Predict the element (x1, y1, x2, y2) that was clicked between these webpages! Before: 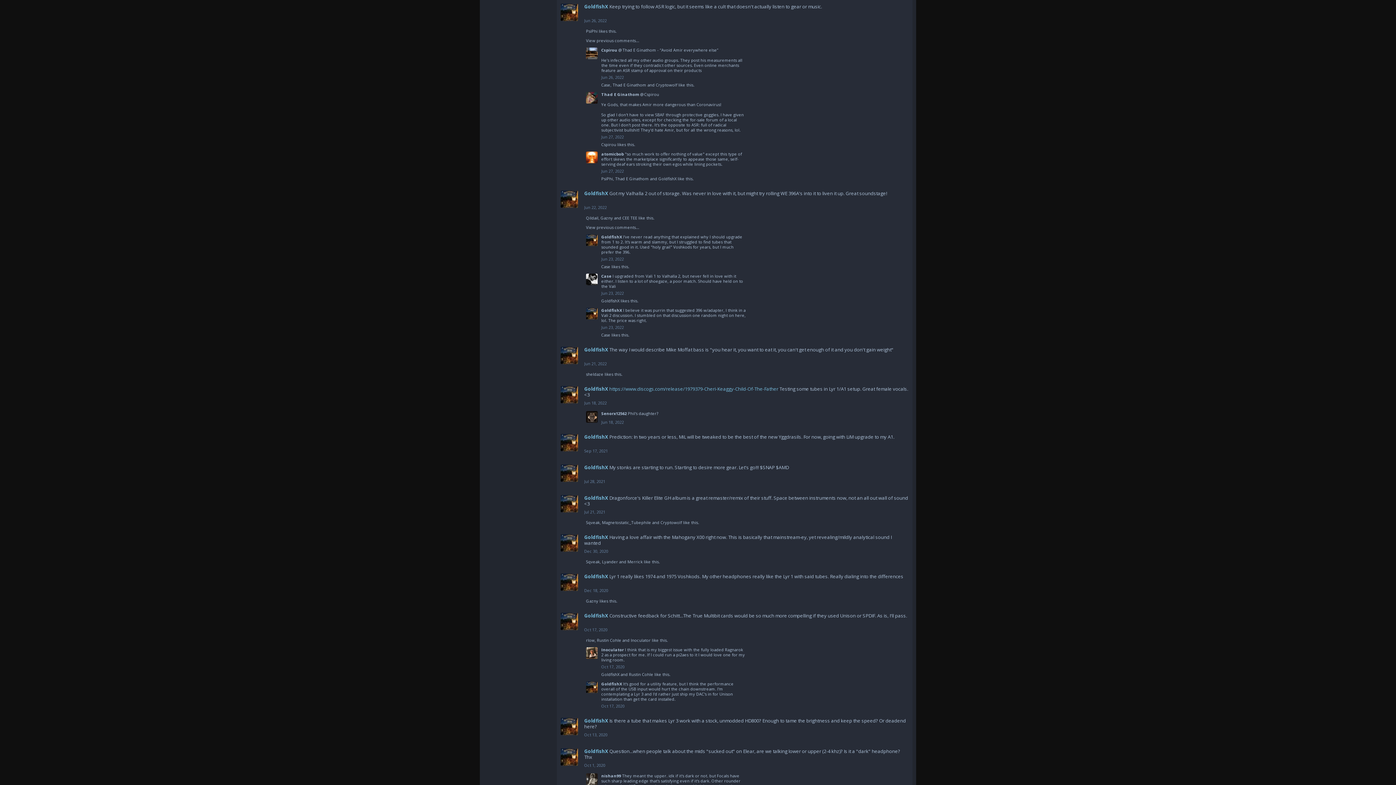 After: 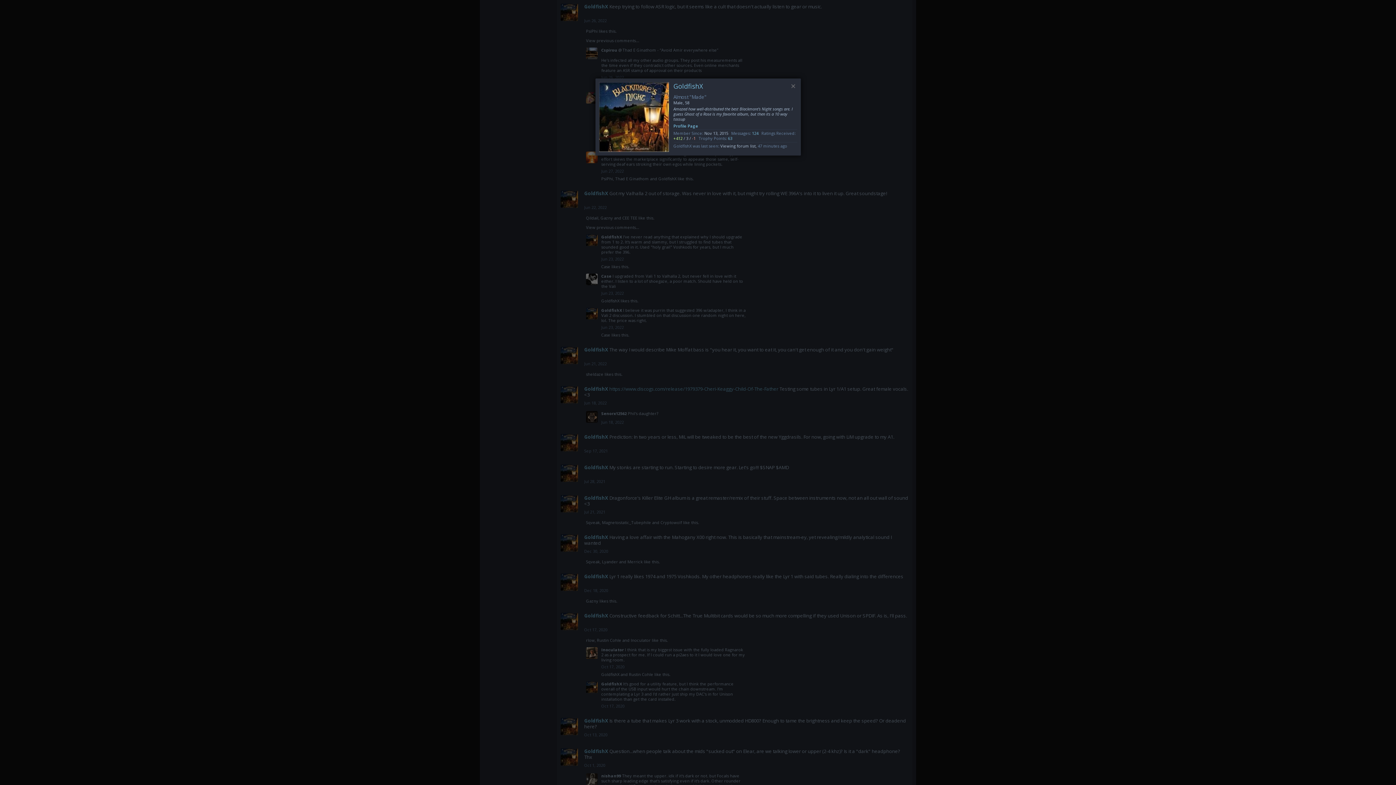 Action: bbox: (560, 434, 578, 451)